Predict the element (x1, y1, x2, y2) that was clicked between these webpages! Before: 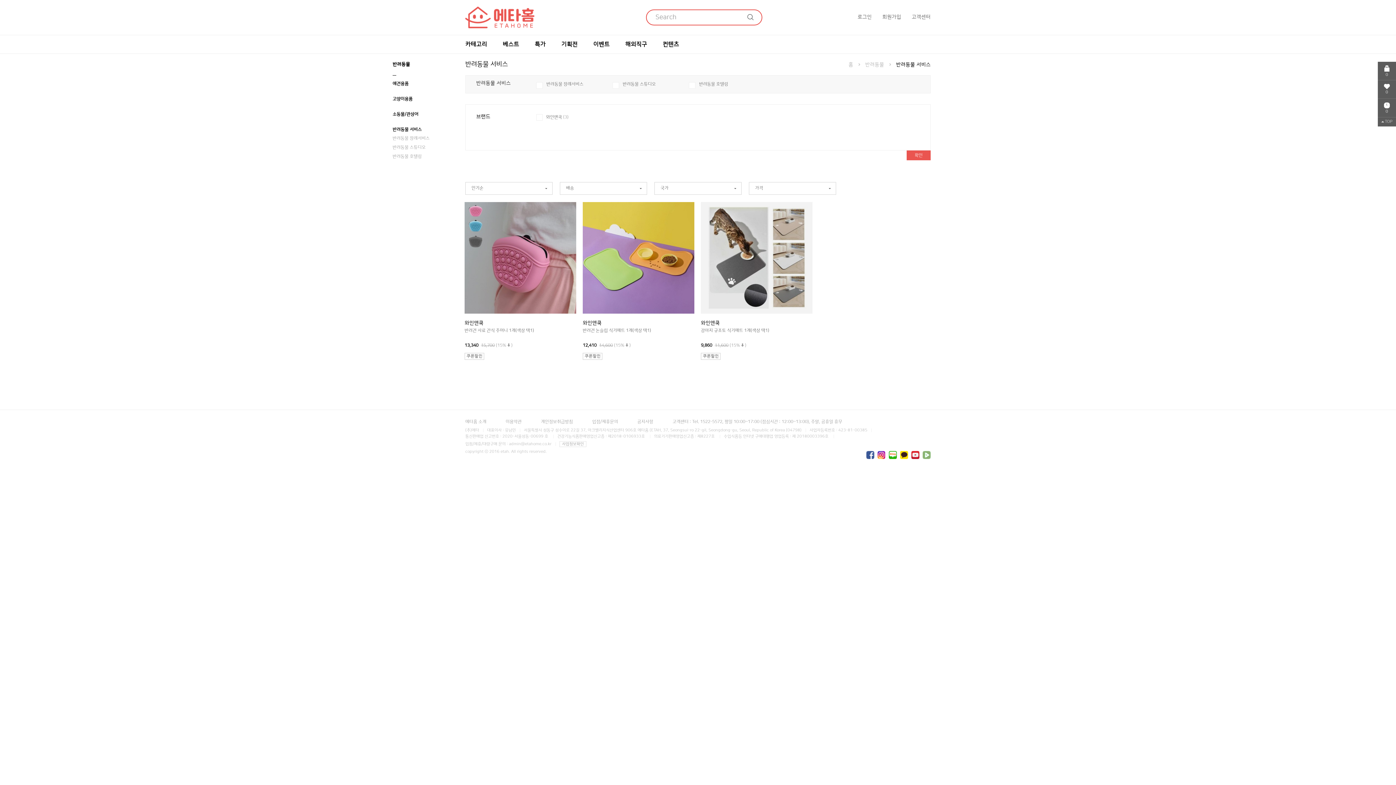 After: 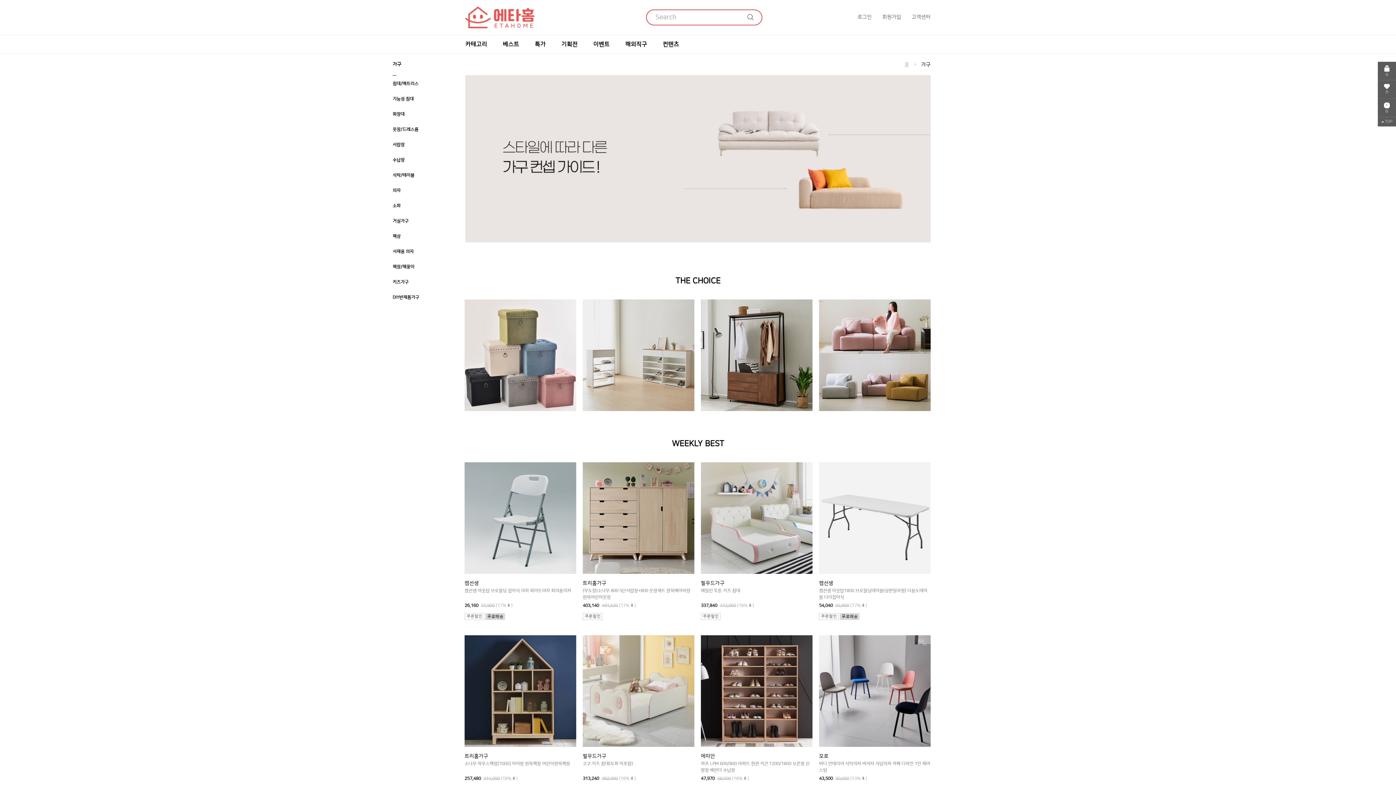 Action: label: 카테고리 bbox: (465, 35, 501, 53)